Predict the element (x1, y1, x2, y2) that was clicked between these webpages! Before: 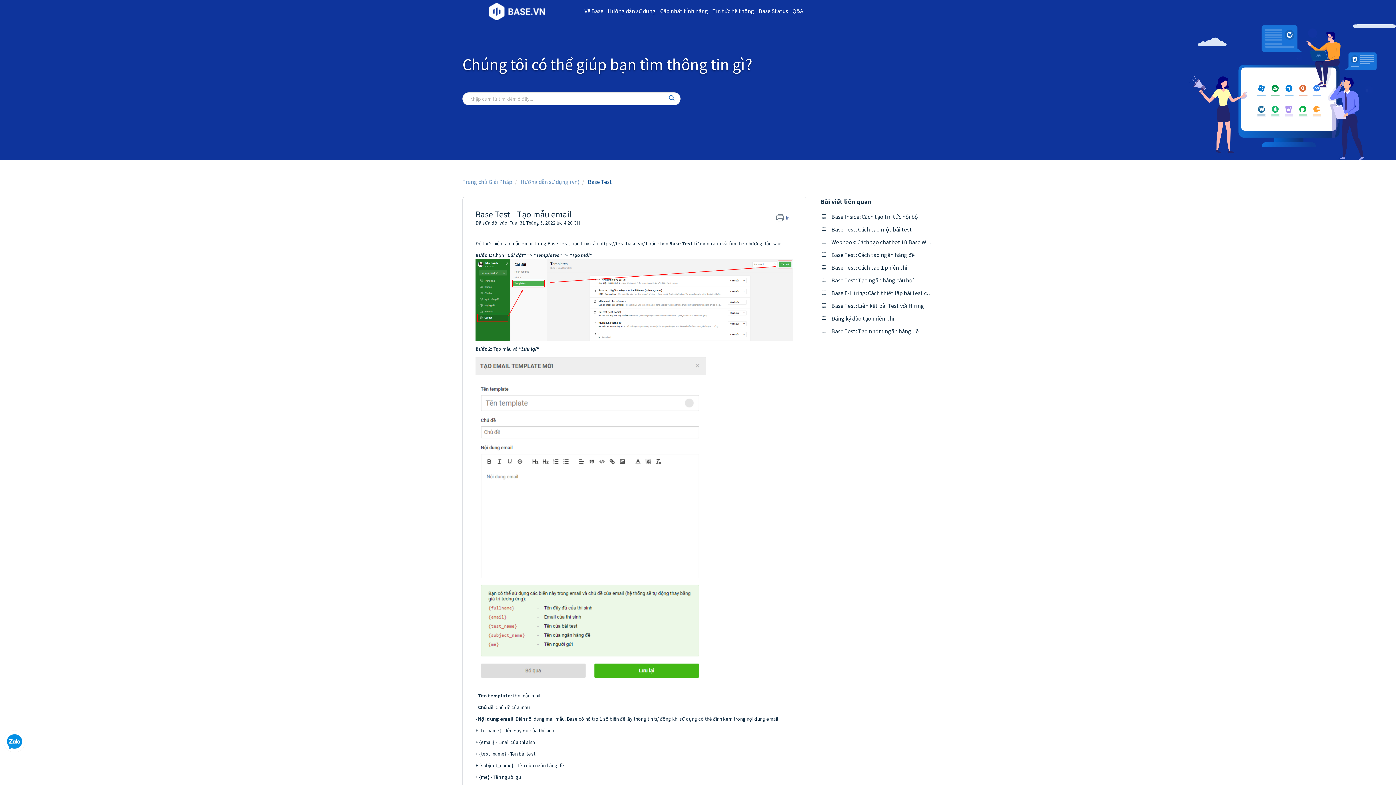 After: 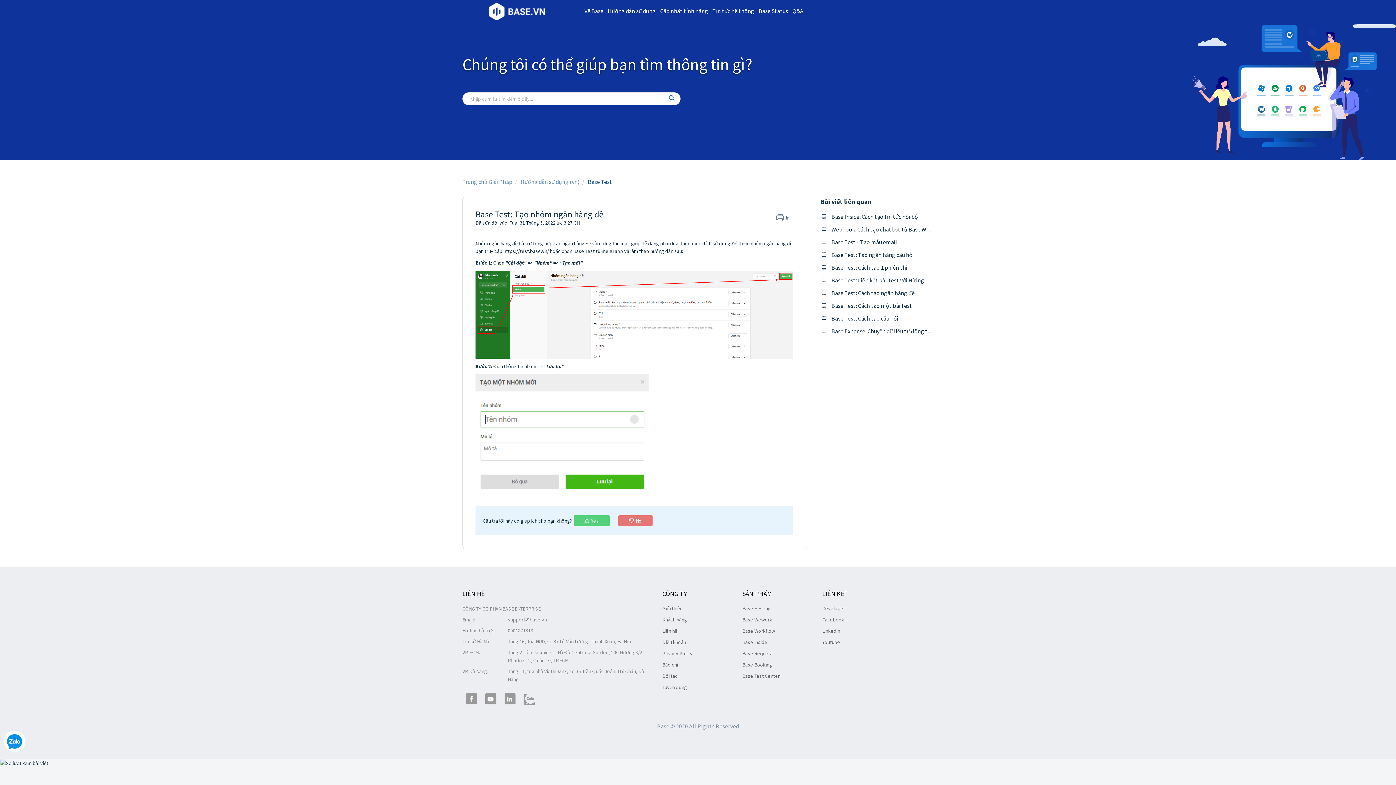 Action: label: Base Test: Tạo nhóm ngân hàng đề bbox: (831, 327, 918, 334)